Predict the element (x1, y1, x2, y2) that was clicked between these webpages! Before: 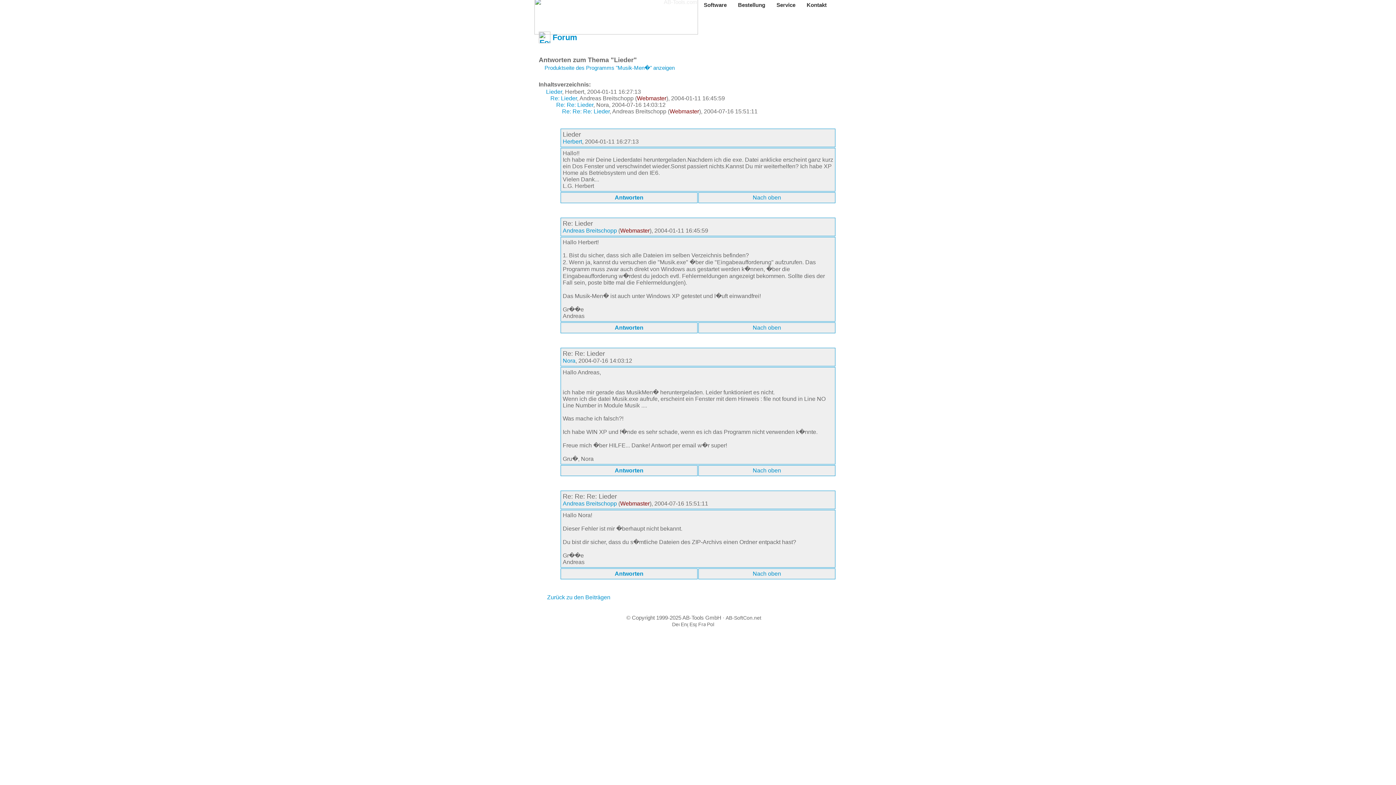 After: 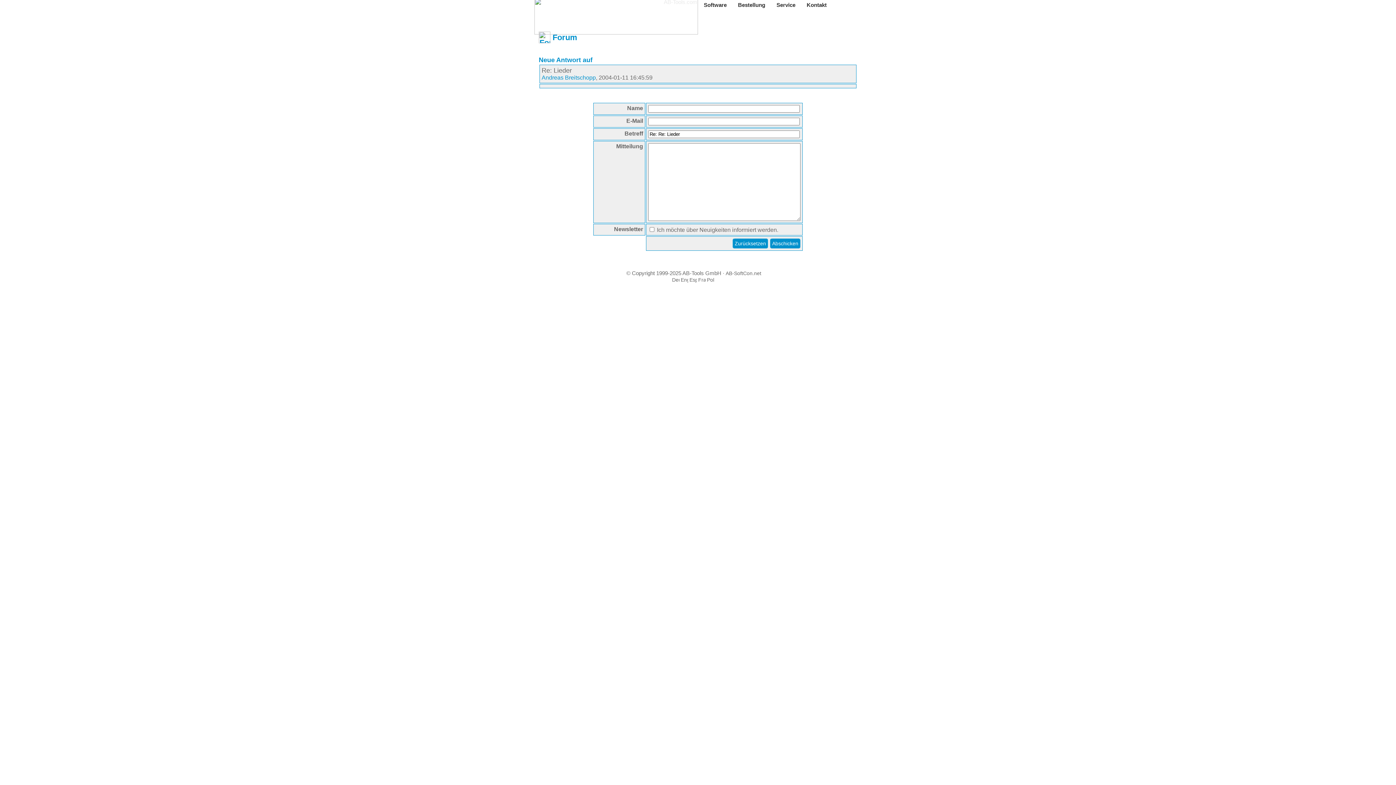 Action: bbox: (614, 324, 643, 330) label: Antworten